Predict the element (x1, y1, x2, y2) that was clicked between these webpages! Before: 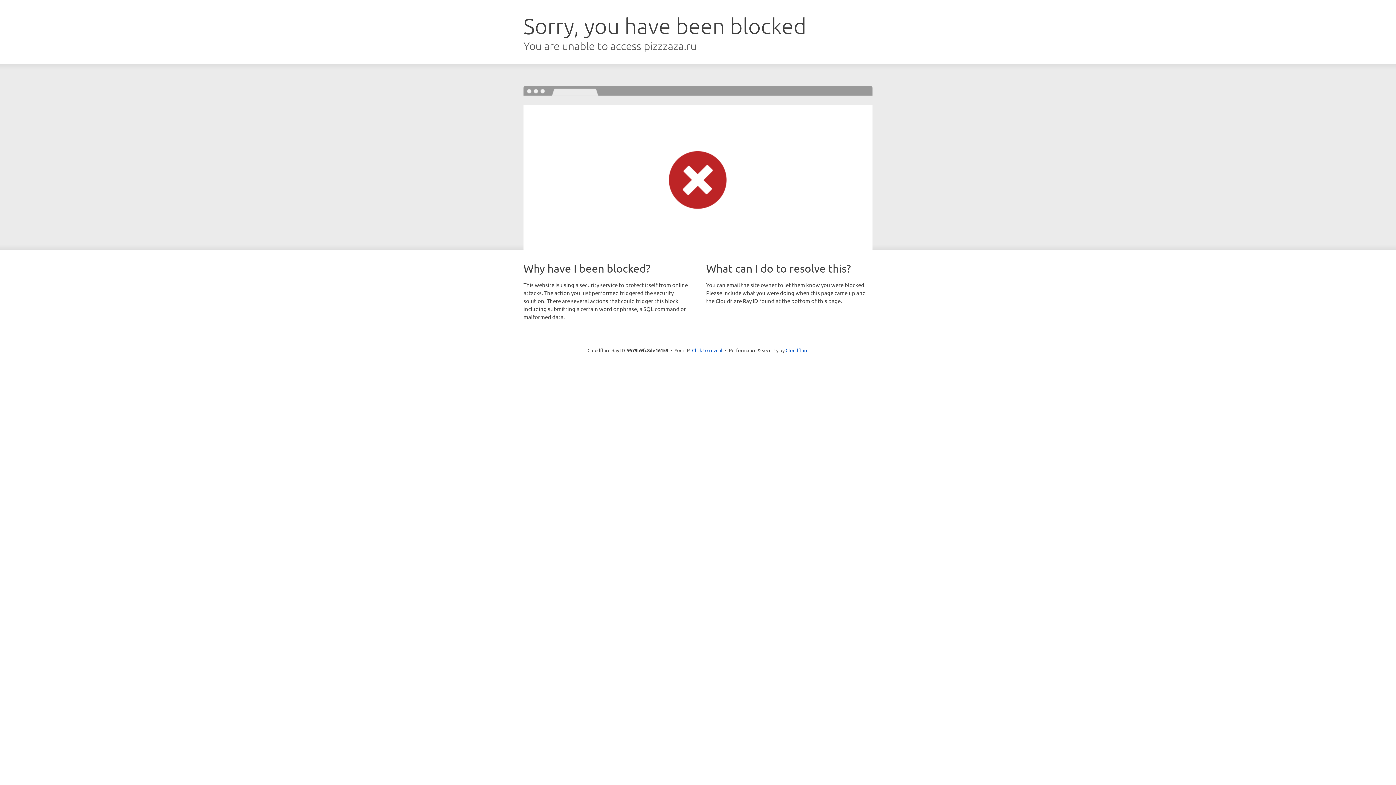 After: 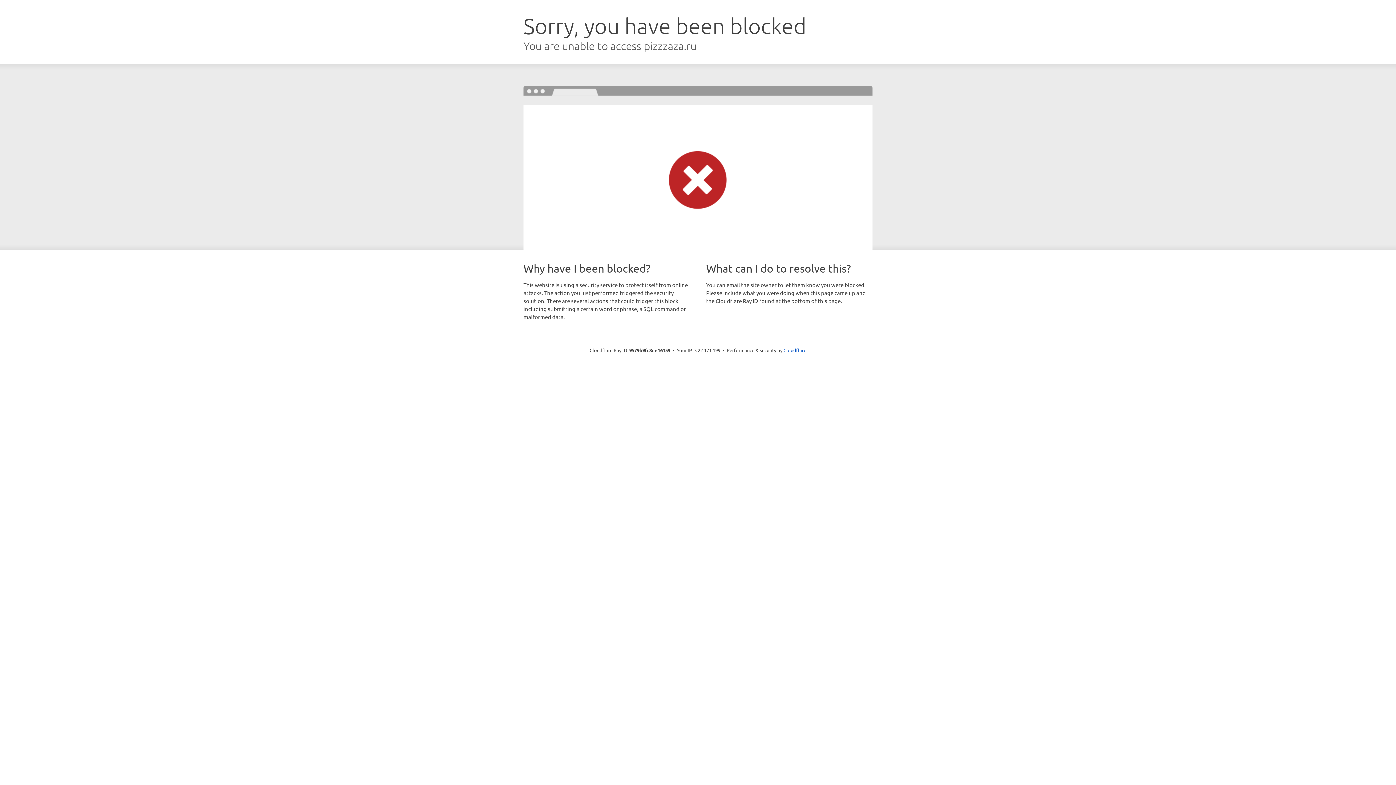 Action: bbox: (692, 346, 722, 353) label: Click to reveal